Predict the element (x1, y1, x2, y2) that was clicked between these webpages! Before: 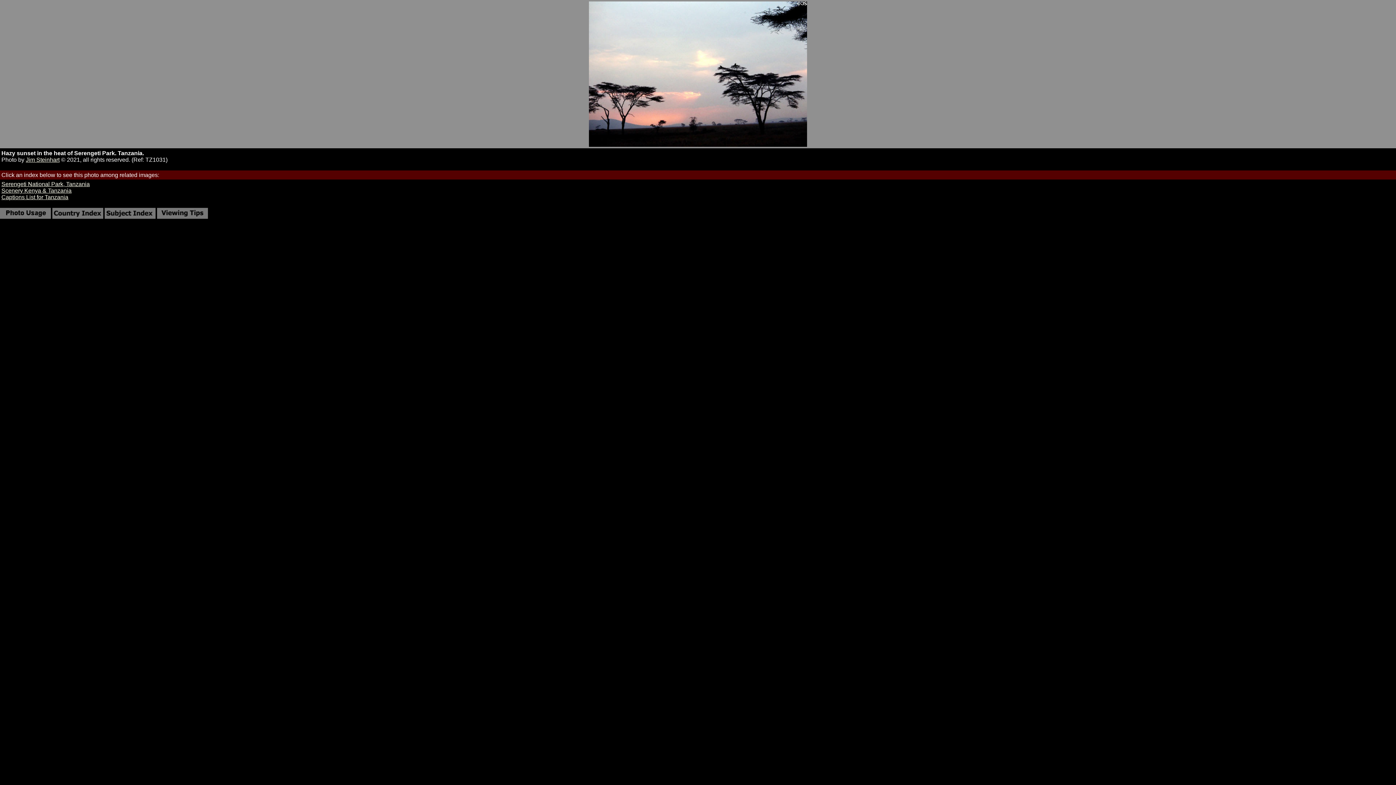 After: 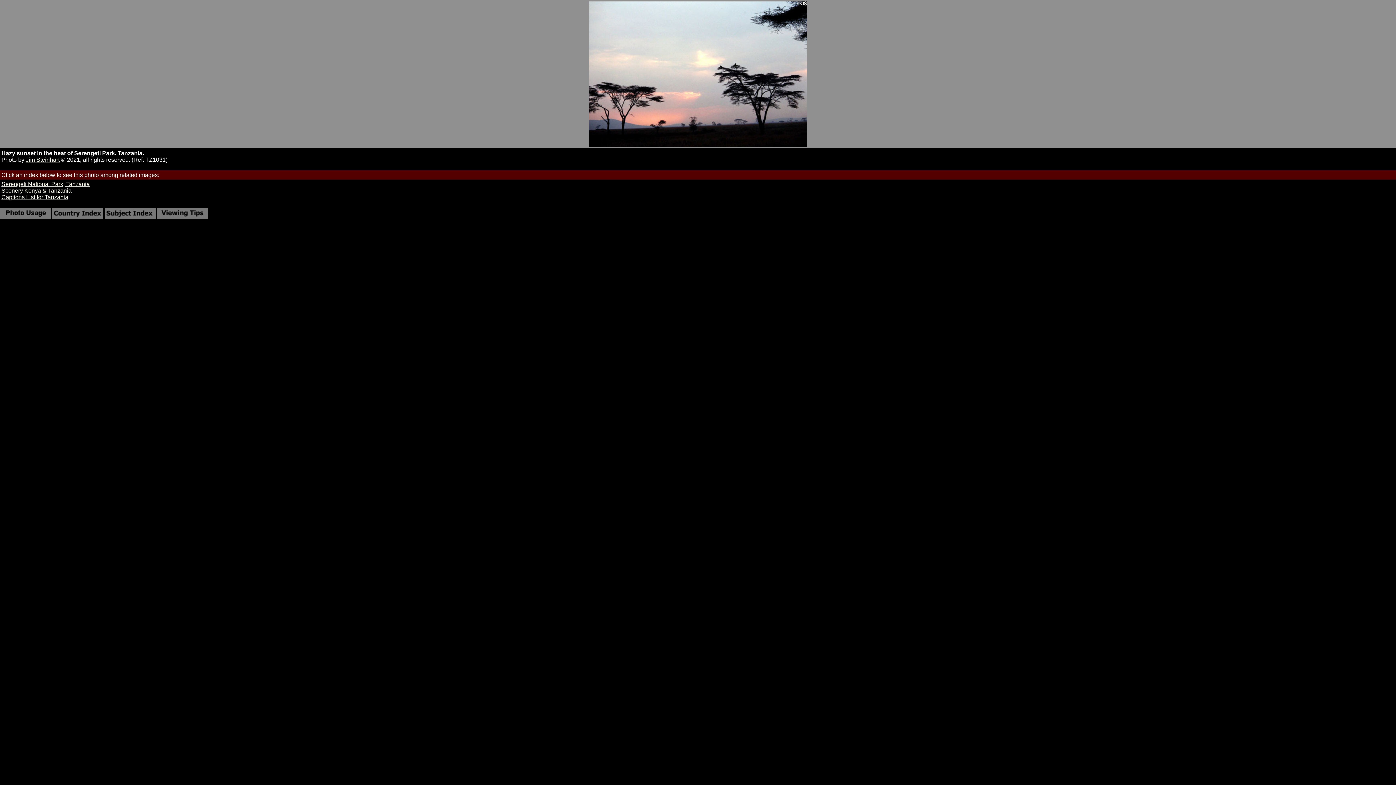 Action: bbox: (52, 213, 103, 220)